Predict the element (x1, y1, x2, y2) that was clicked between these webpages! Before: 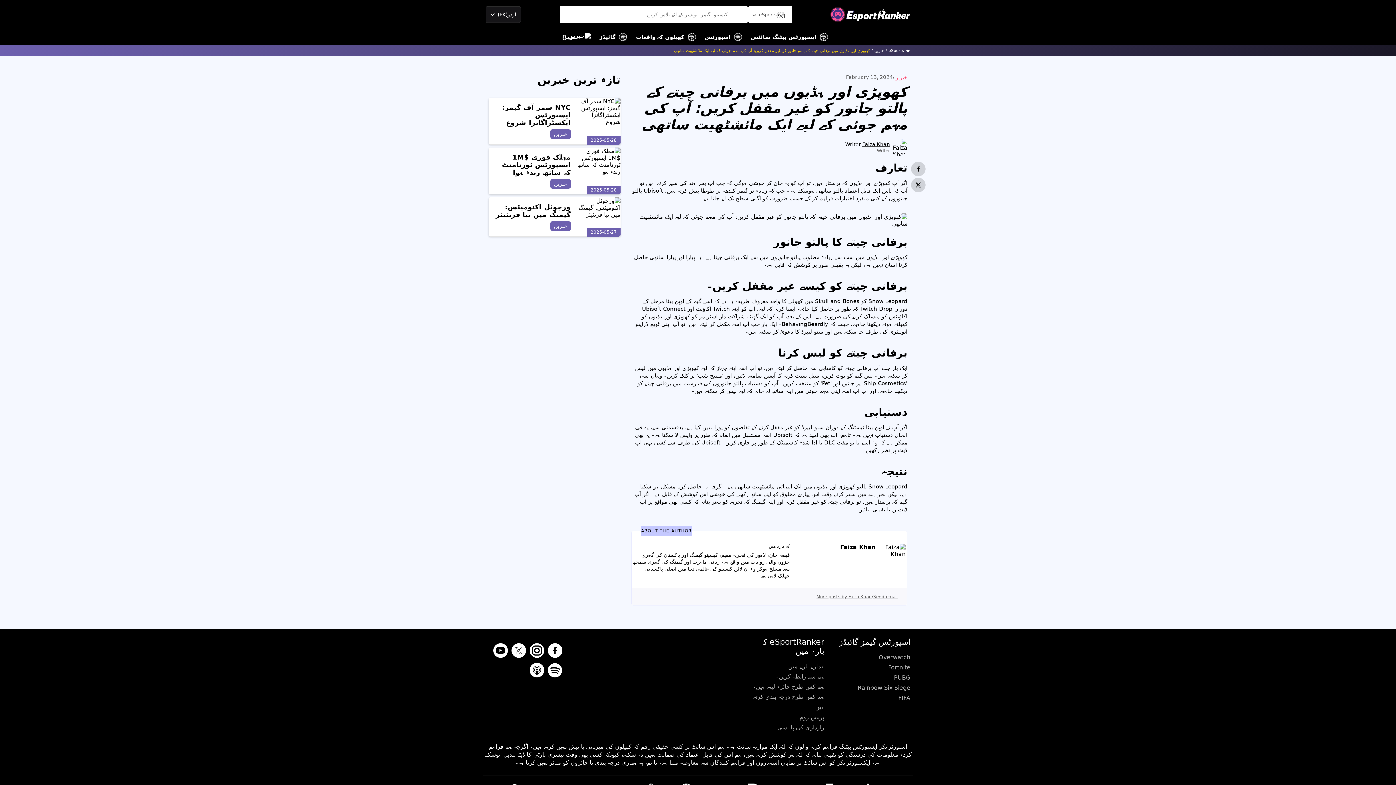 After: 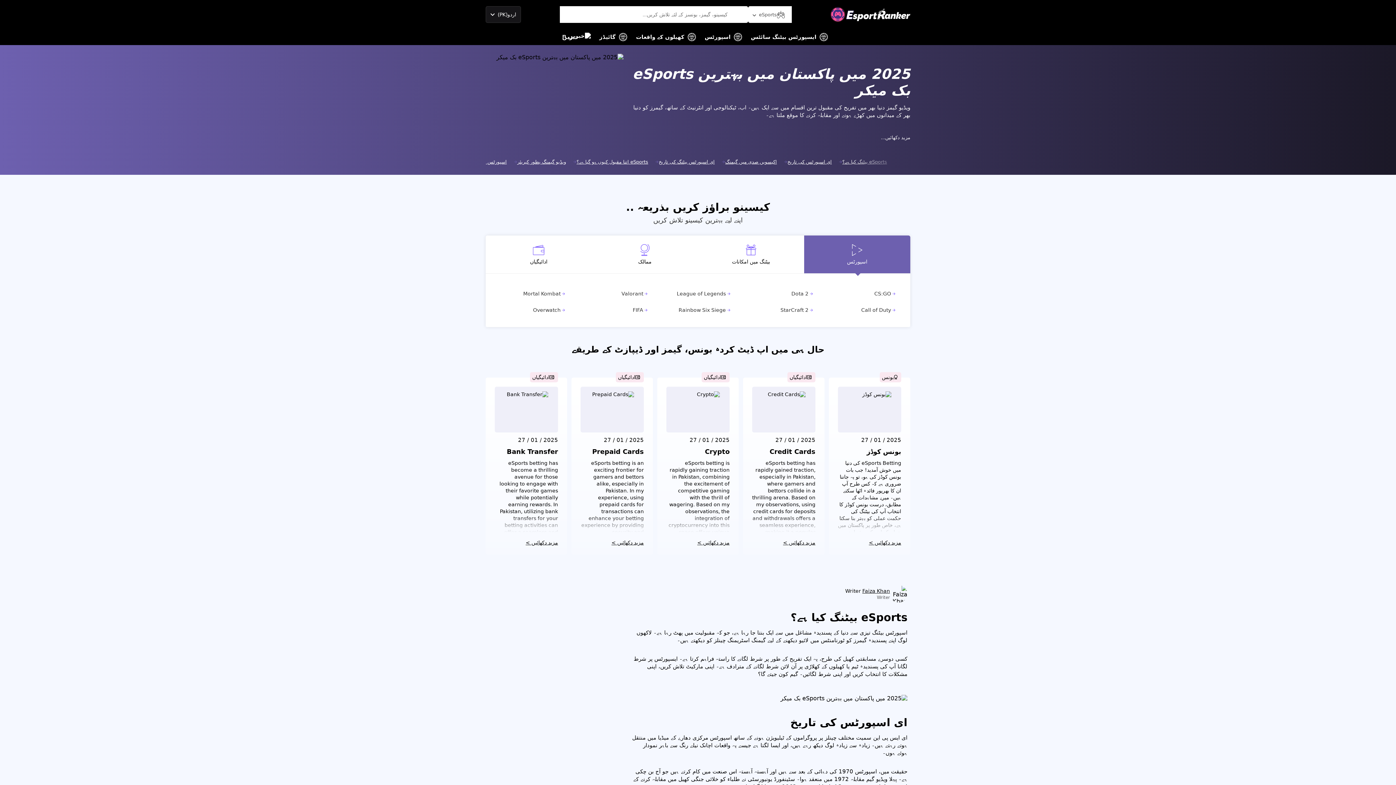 Action: label: eSports bbox: (888, 48, 904, 53)